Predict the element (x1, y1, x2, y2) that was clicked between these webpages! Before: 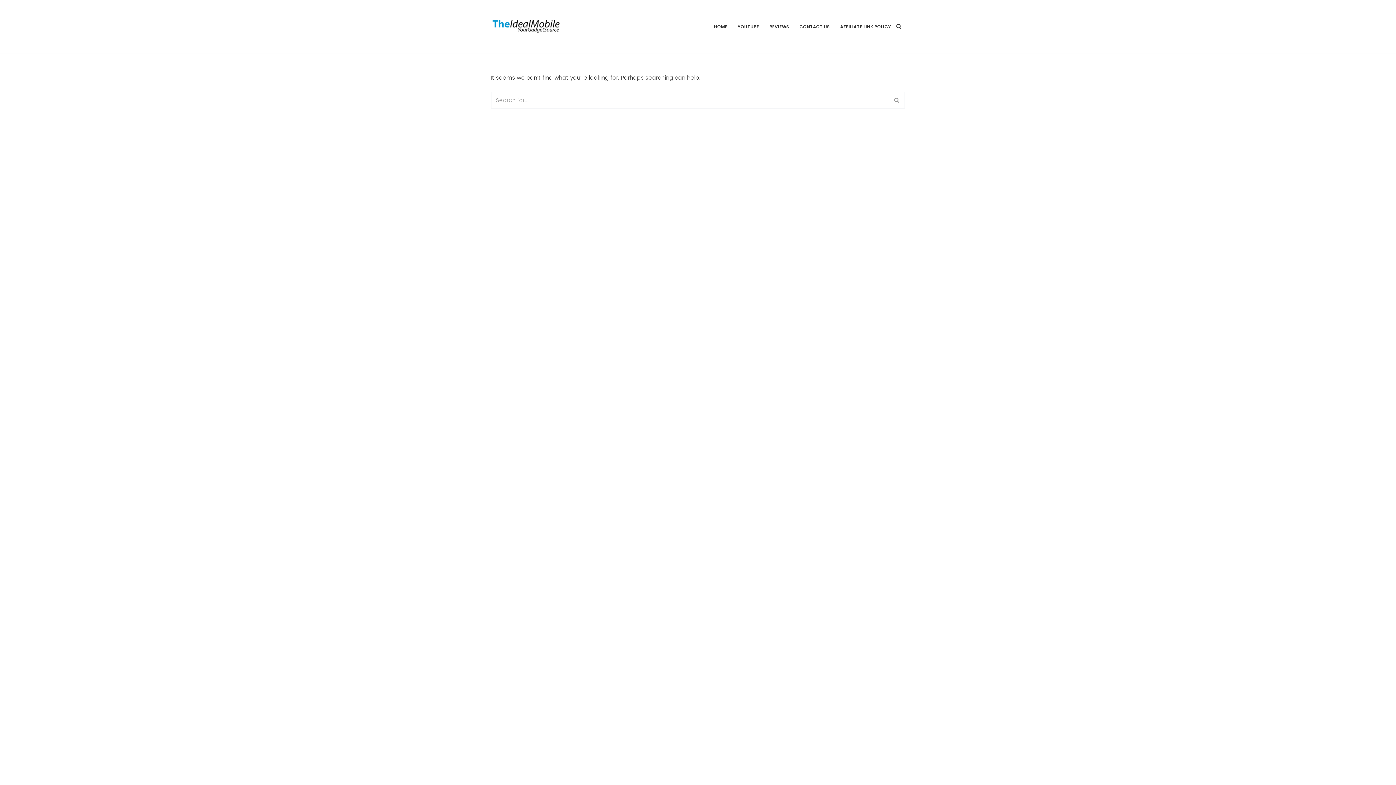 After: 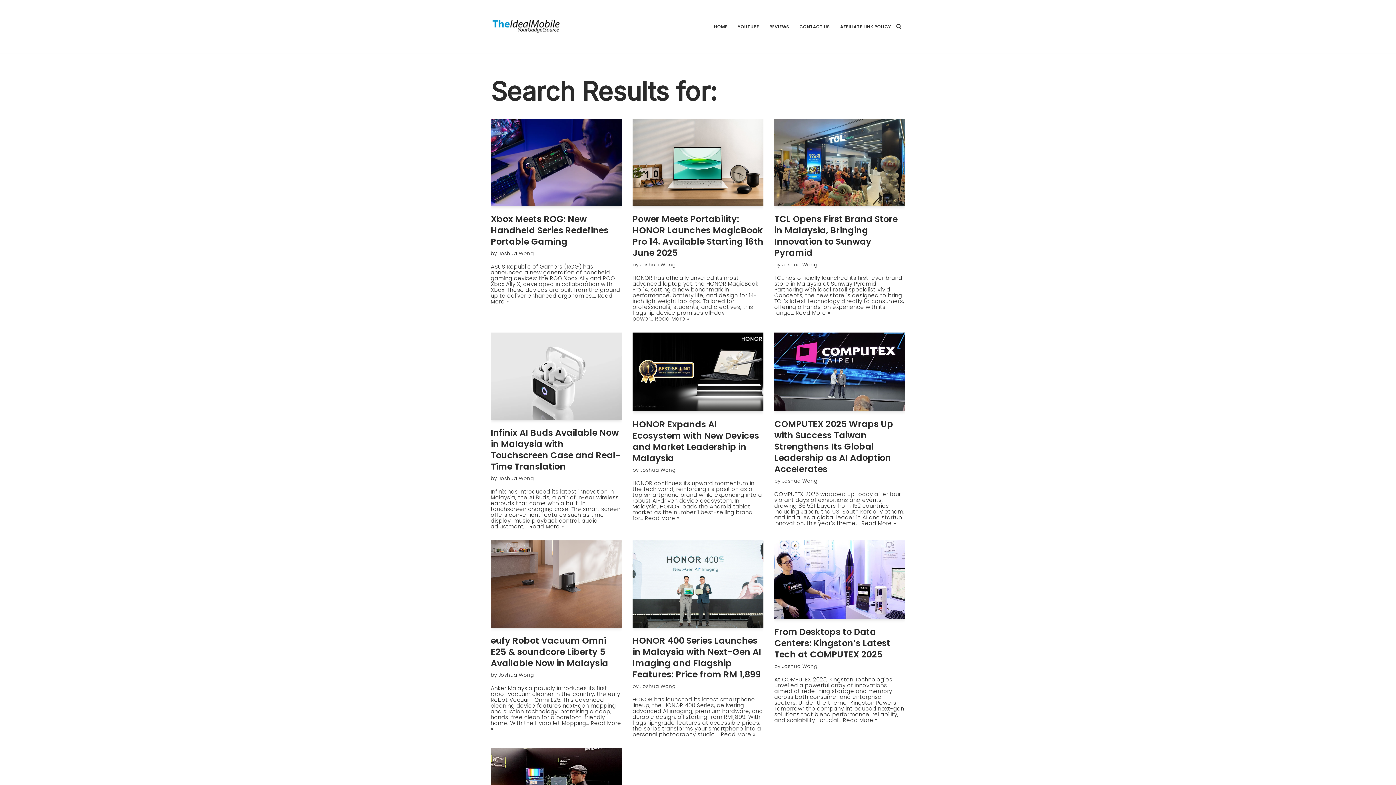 Action: bbox: (889, 91, 905, 108) label: Search